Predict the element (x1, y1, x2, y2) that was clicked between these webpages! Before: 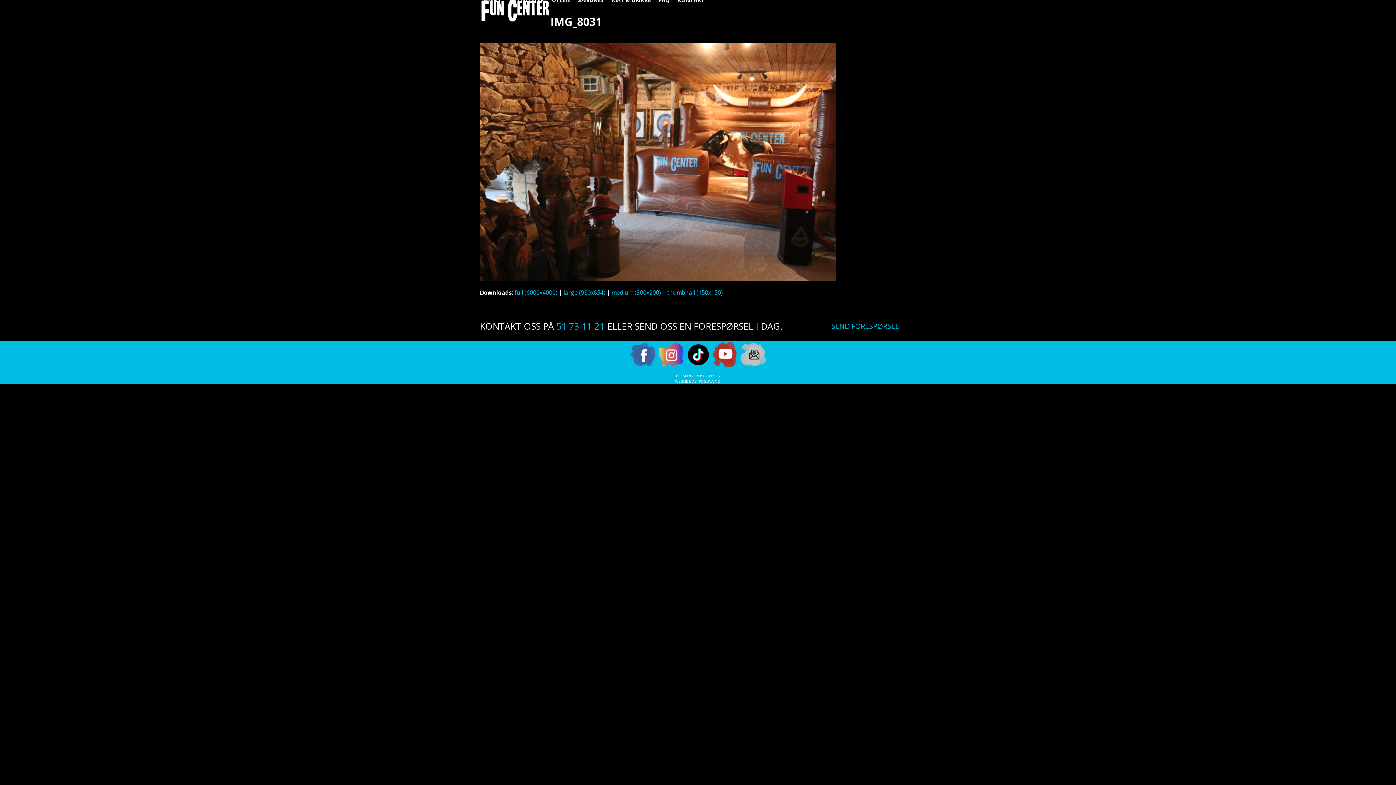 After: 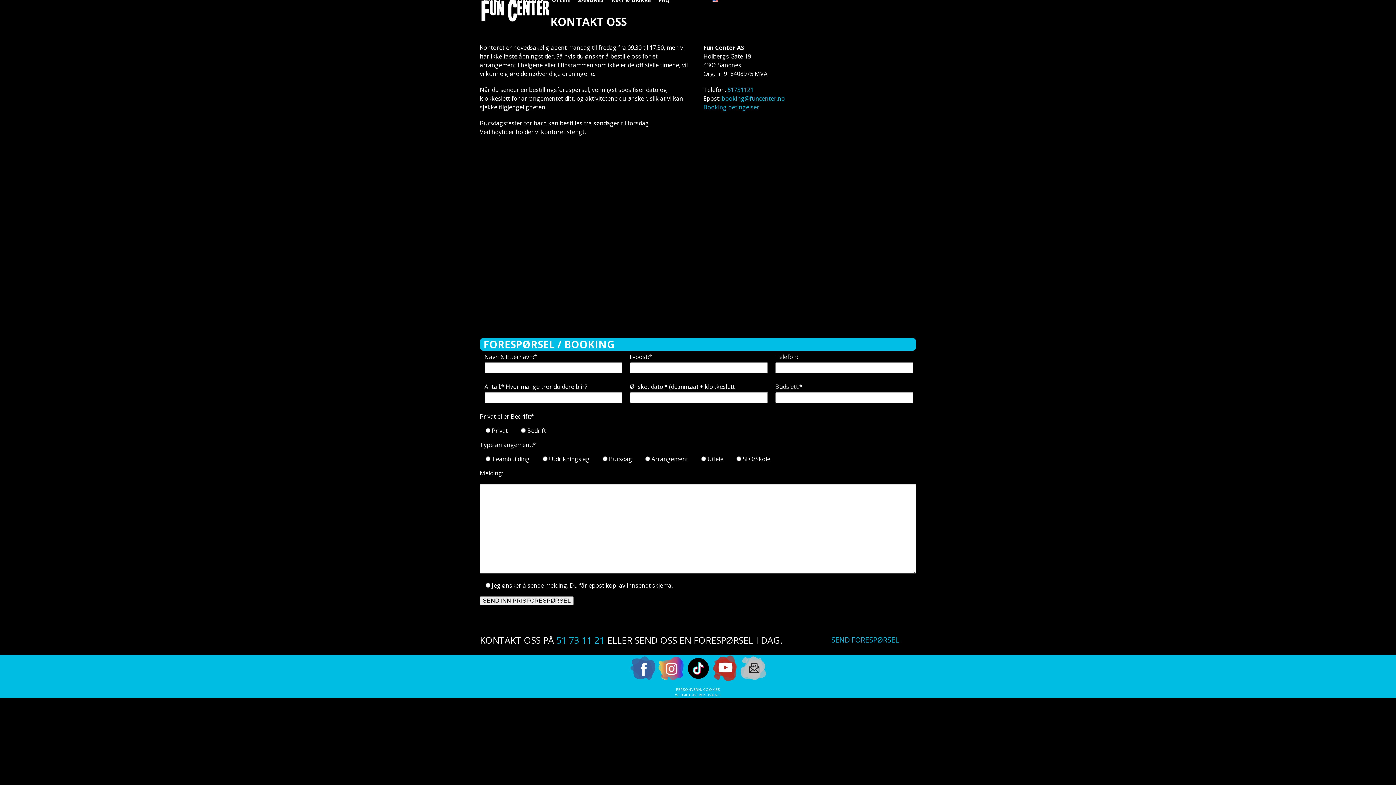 Action: bbox: (673, -9, 708, 9) label: KONTAKT